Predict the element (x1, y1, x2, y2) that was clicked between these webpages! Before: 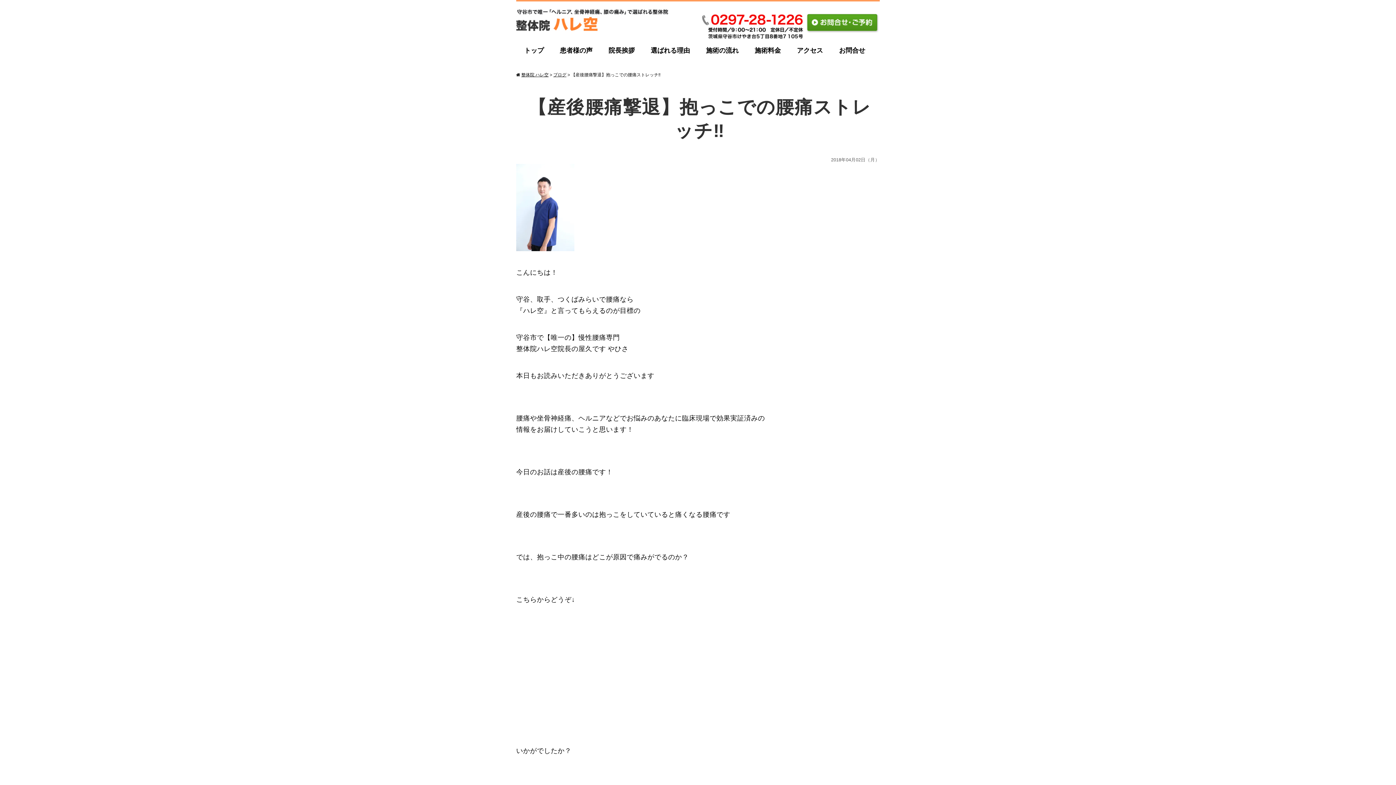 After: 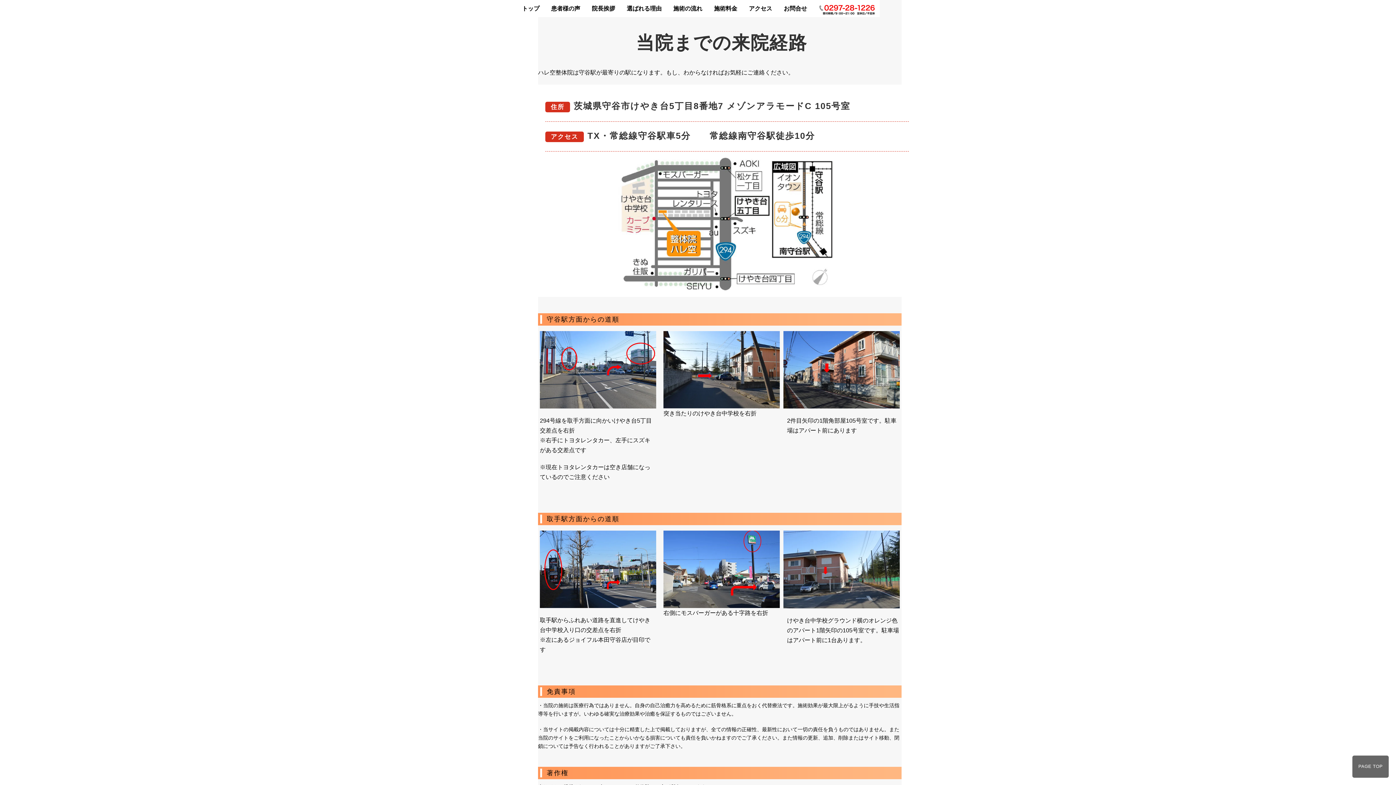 Action: bbox: (789, 41, 831, 59) label: アクセス